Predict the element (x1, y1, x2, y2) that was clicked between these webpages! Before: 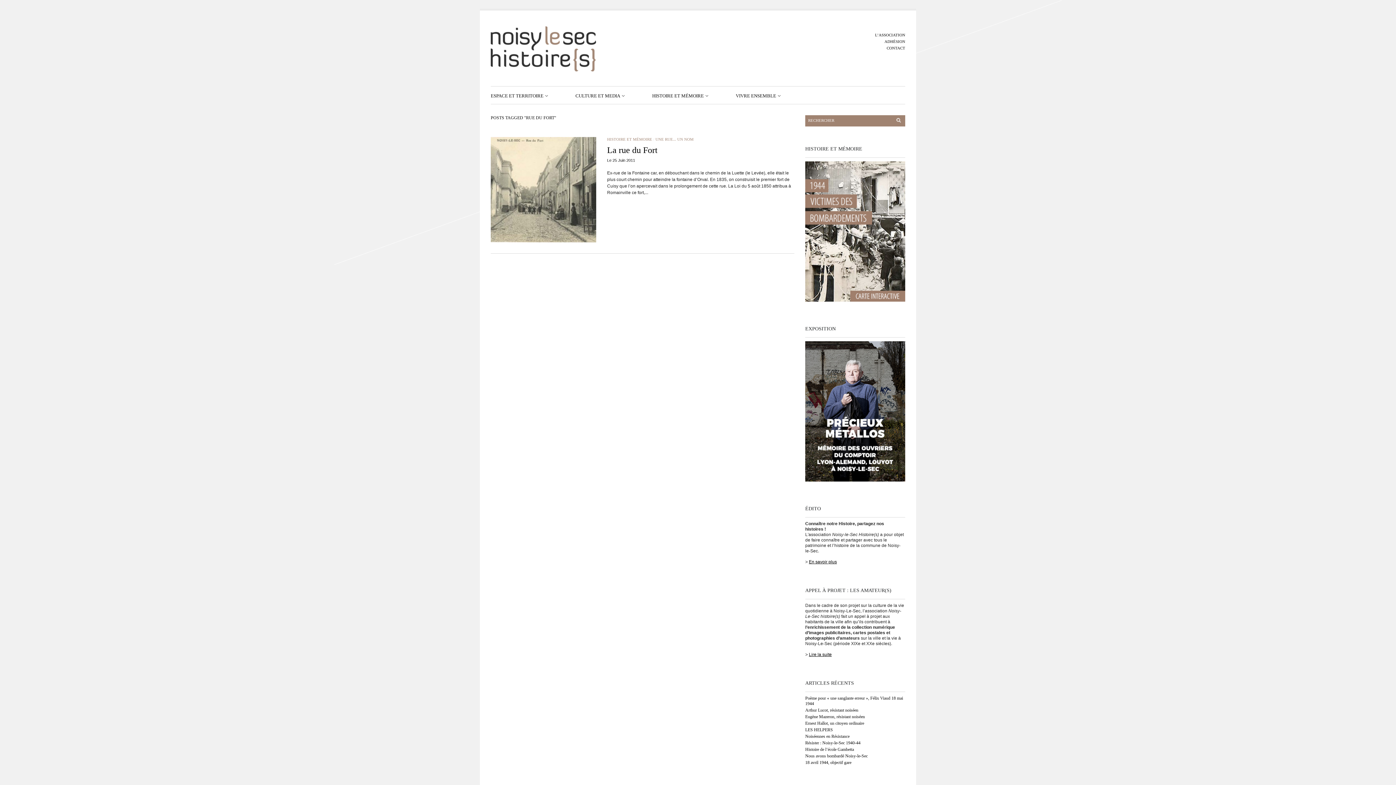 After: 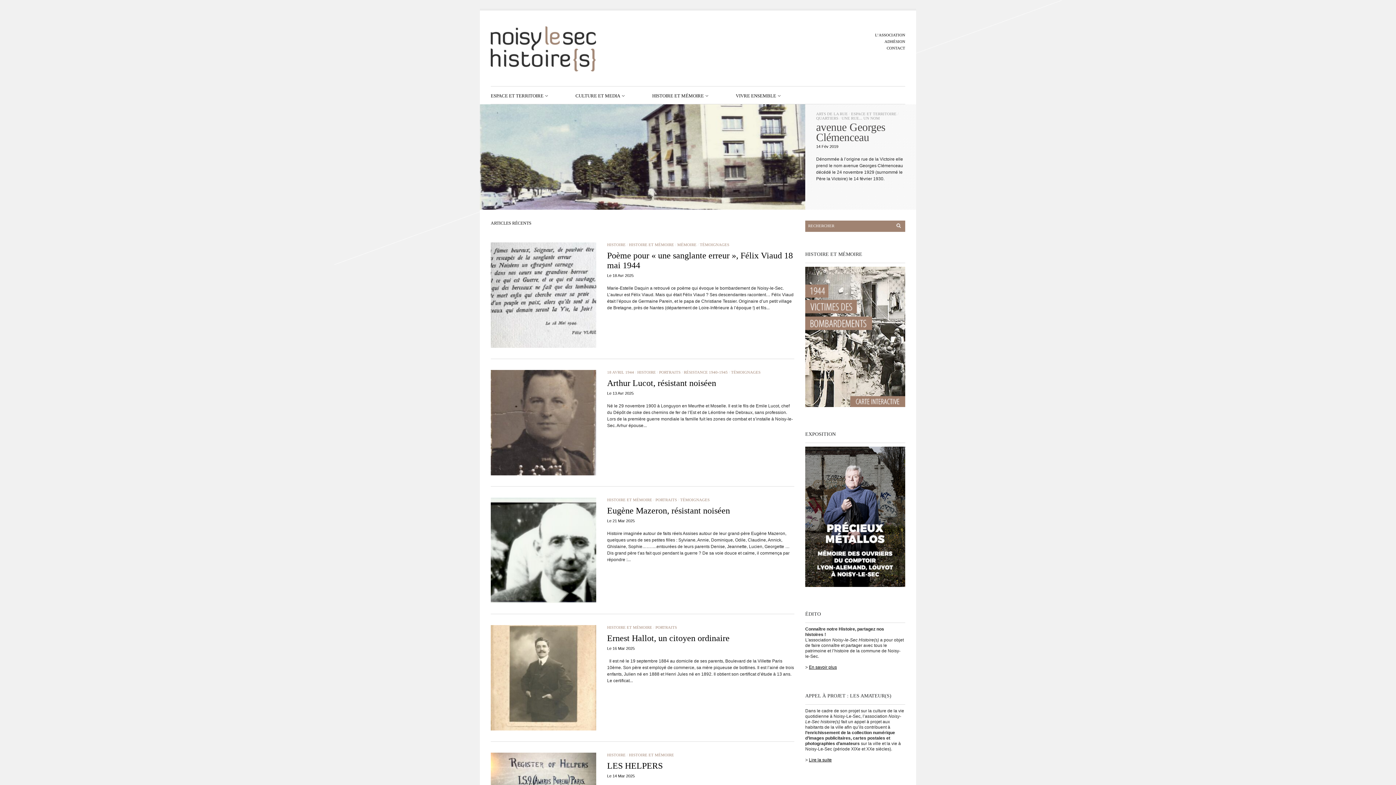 Action: bbox: (490, 69, 596, 73)